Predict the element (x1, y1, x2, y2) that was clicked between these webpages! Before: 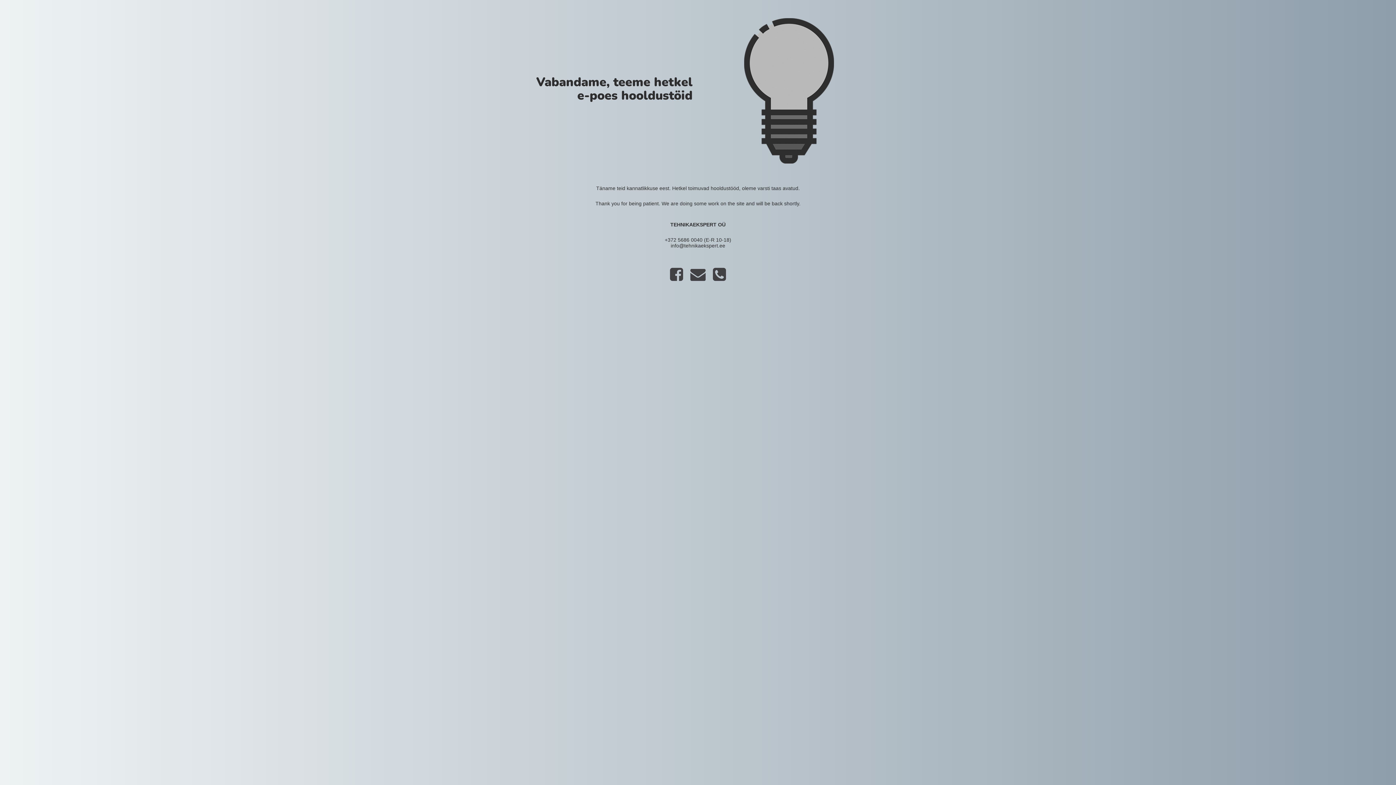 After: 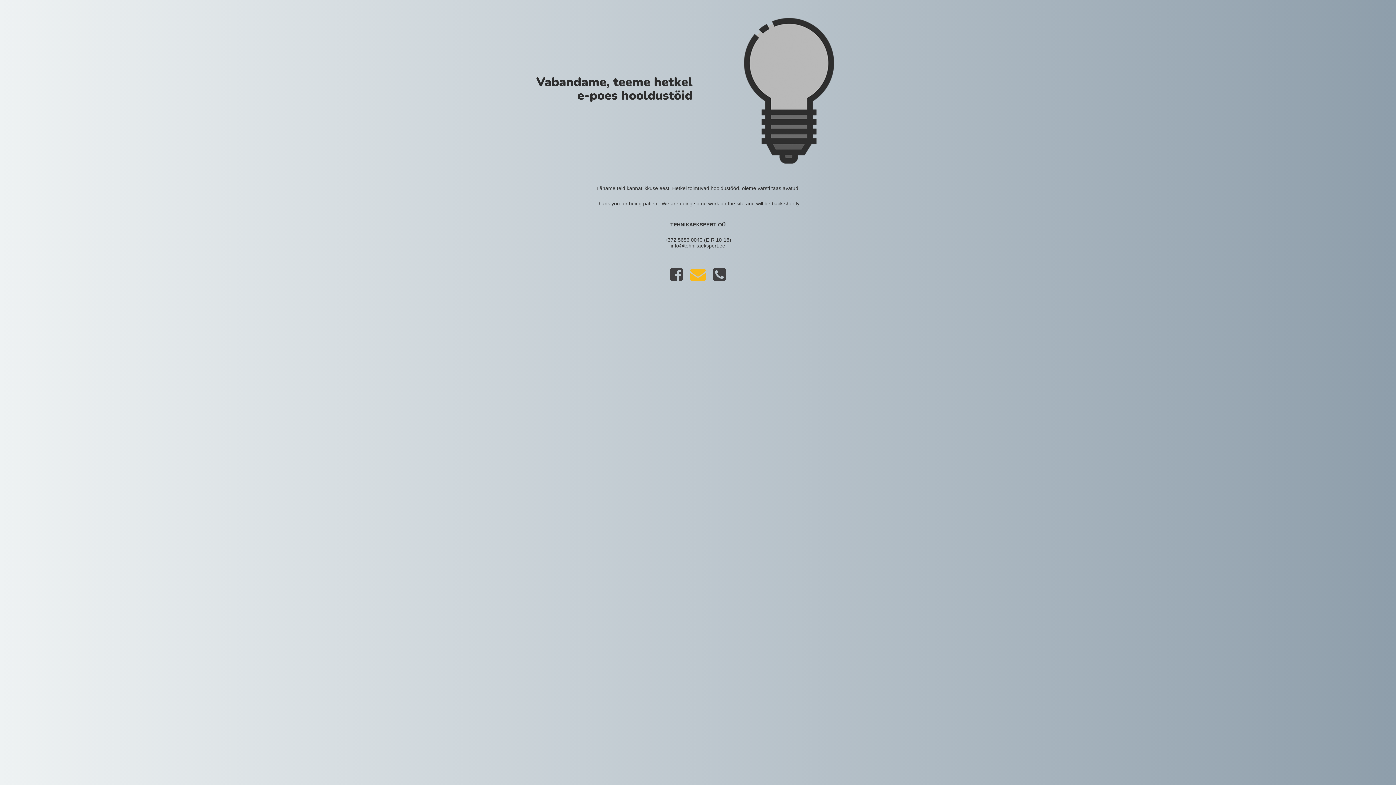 Action: bbox: (686, 275, 709, 281)